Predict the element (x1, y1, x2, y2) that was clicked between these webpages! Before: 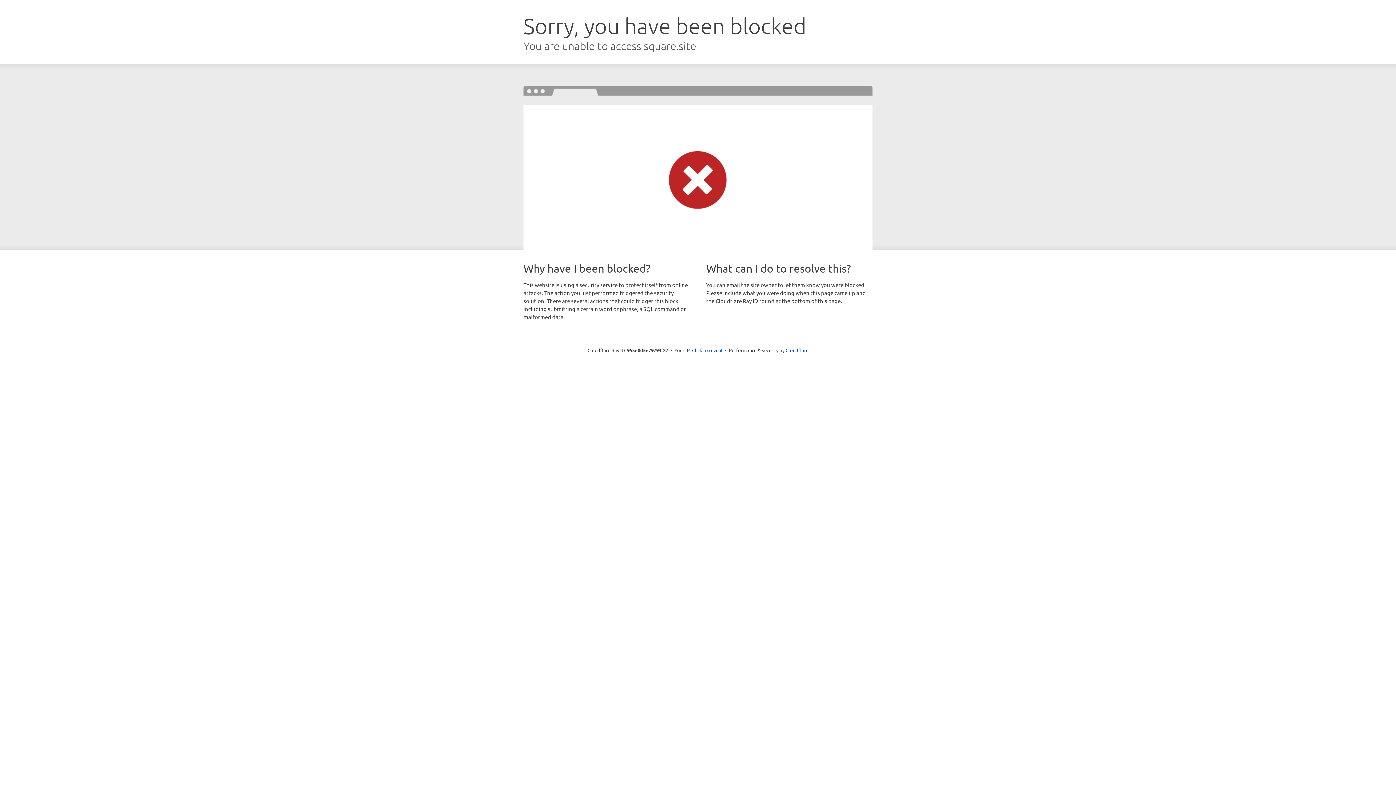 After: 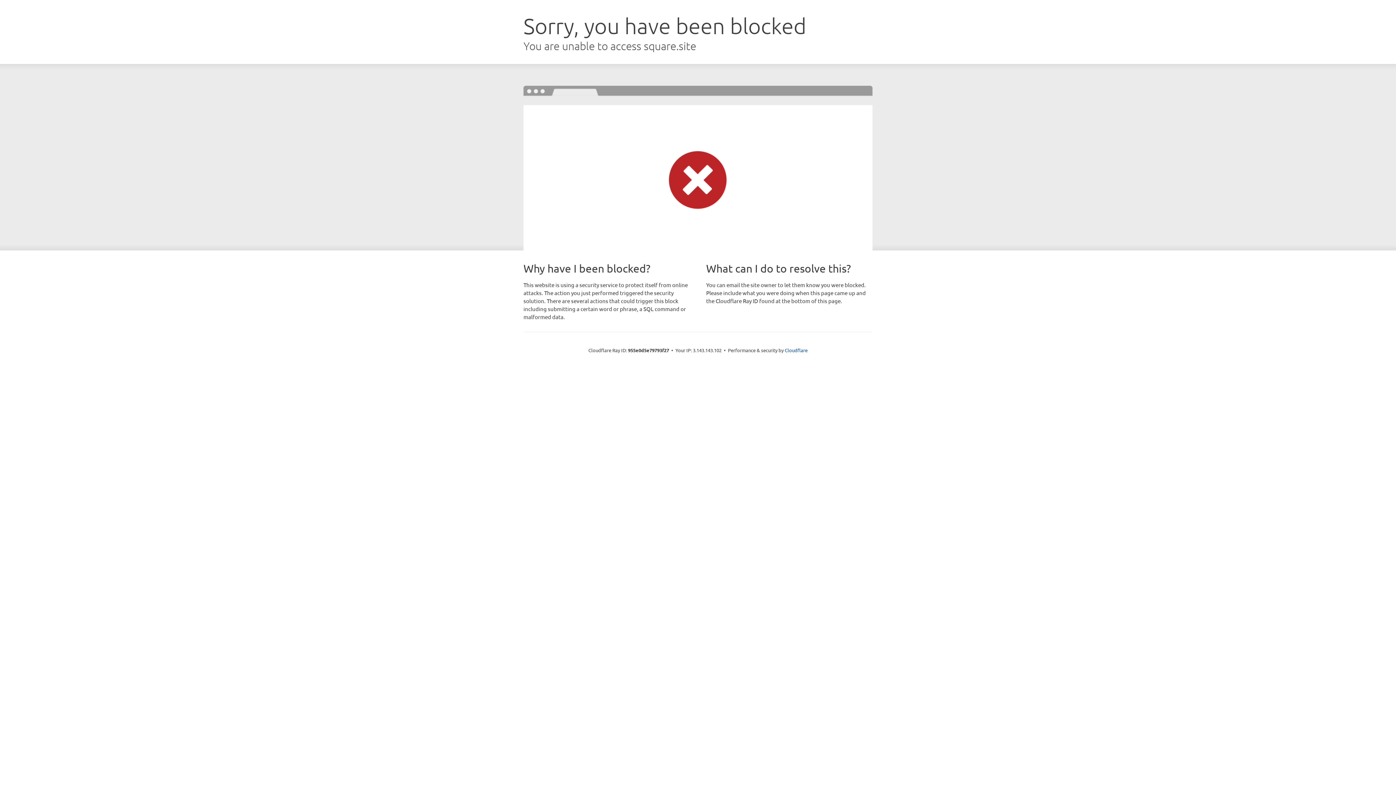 Action: label: Click to reveal bbox: (692, 346, 722, 353)